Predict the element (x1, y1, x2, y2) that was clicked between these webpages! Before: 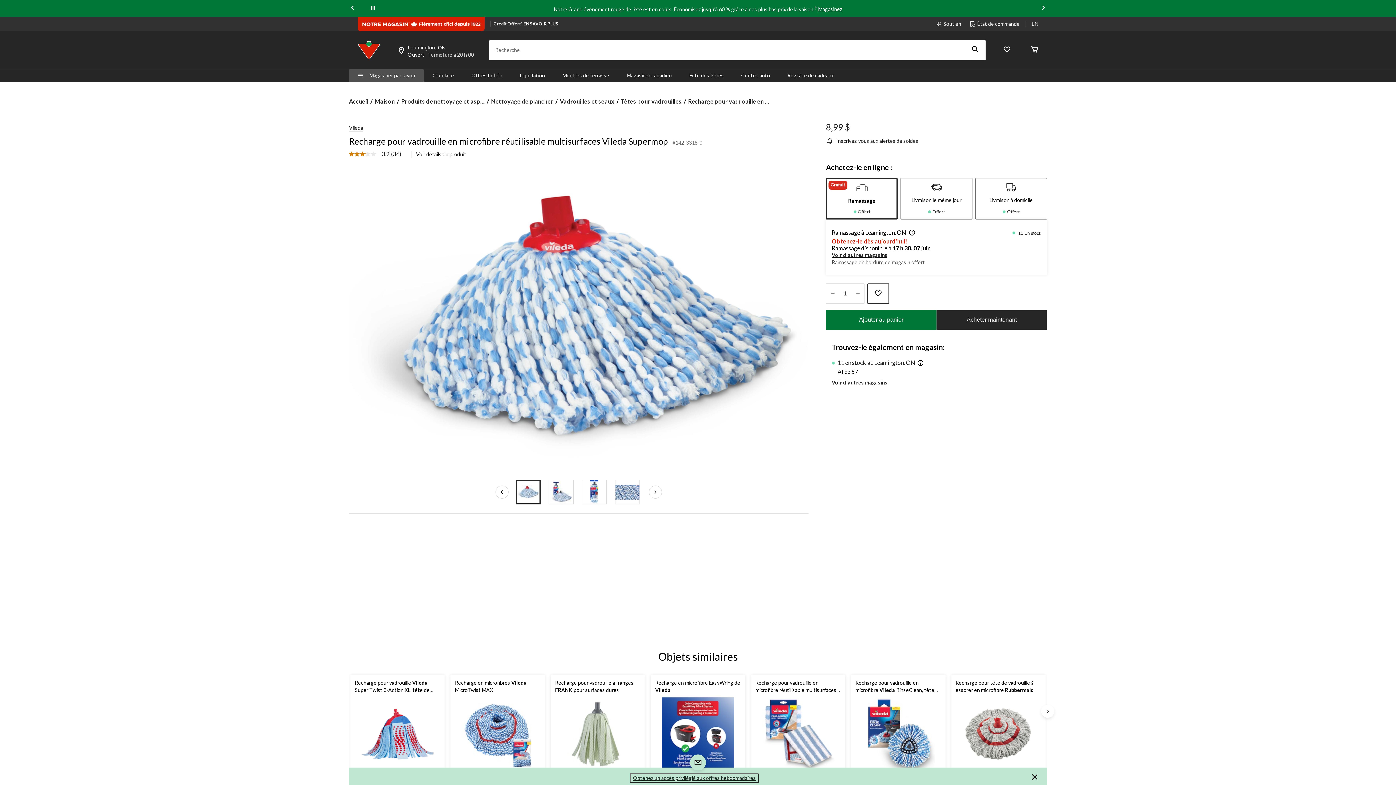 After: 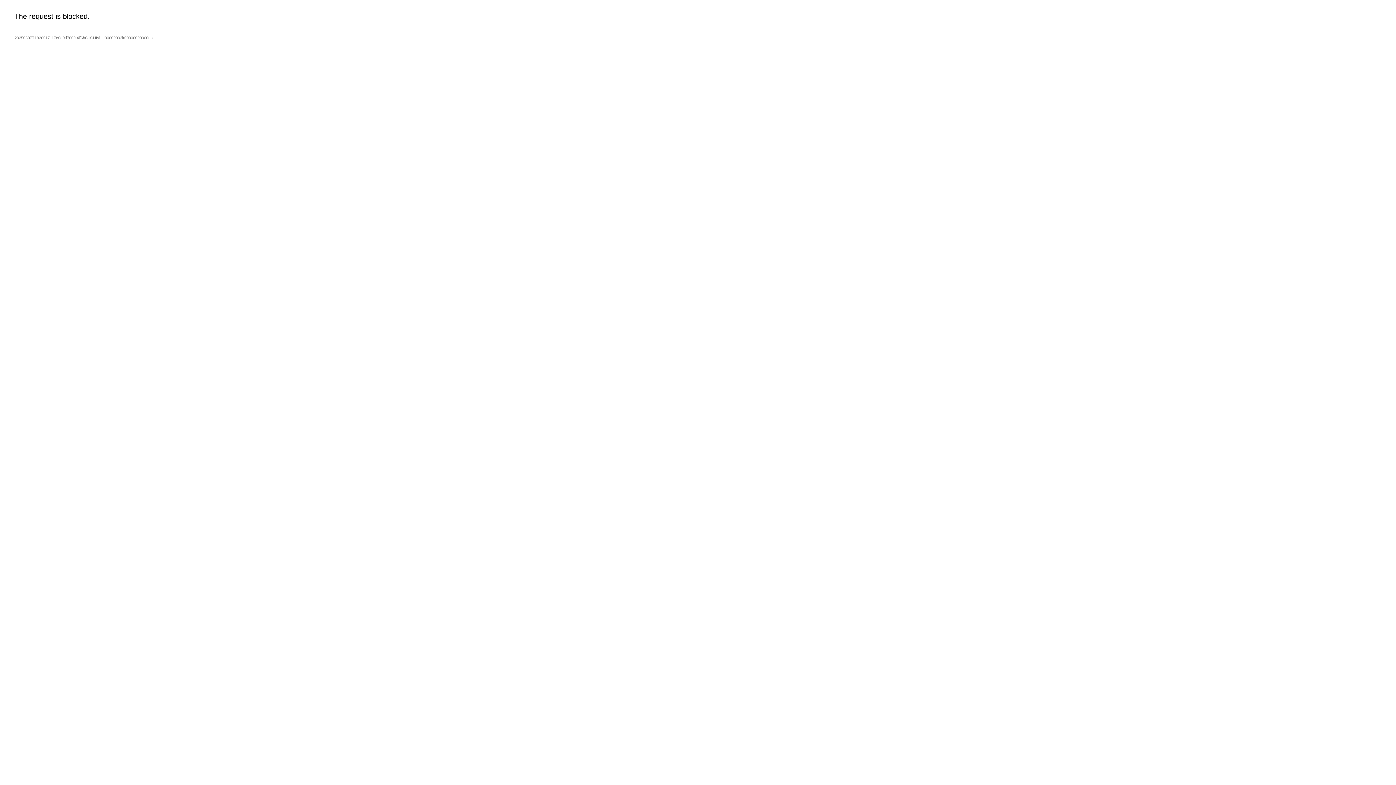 Action: bbox: (778, 71, 842, 79) label: Registre de cadeaux